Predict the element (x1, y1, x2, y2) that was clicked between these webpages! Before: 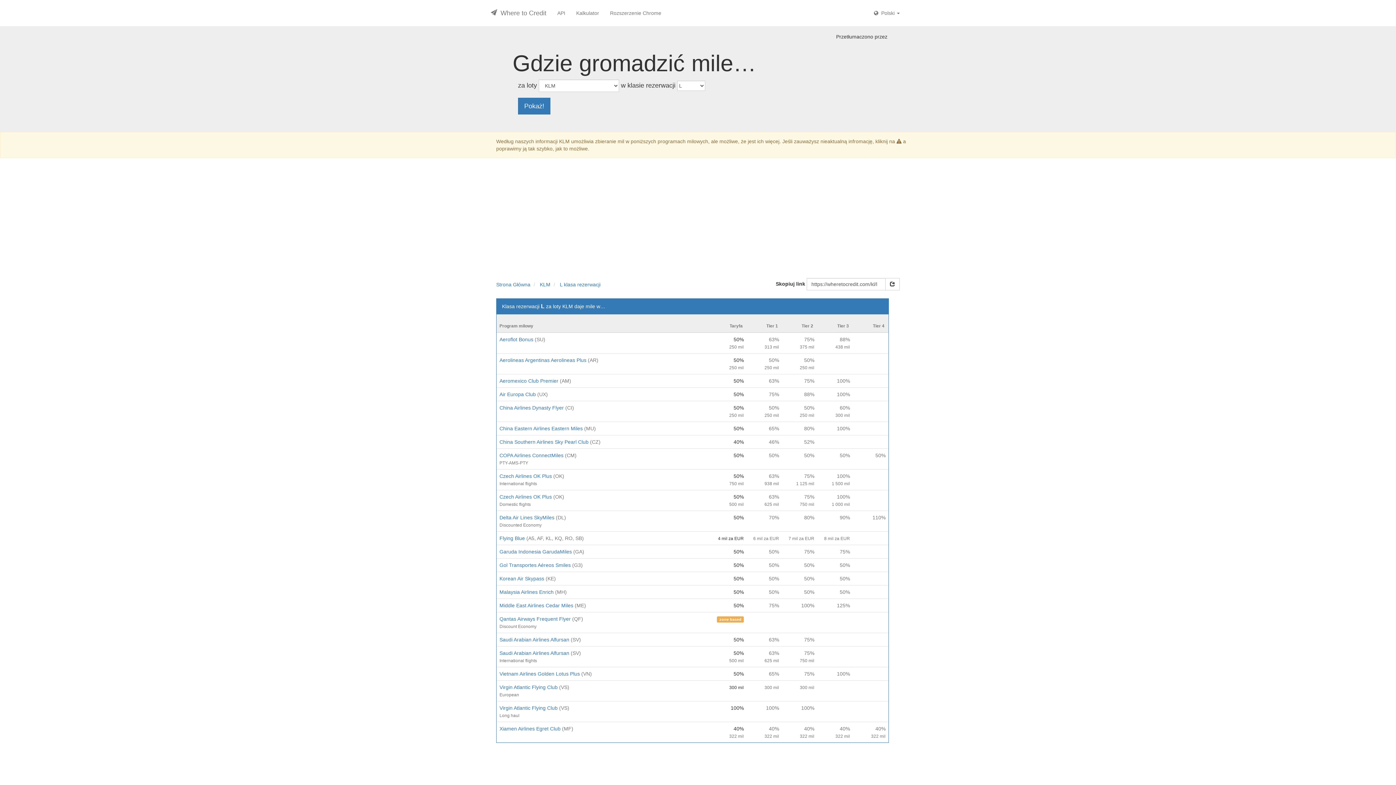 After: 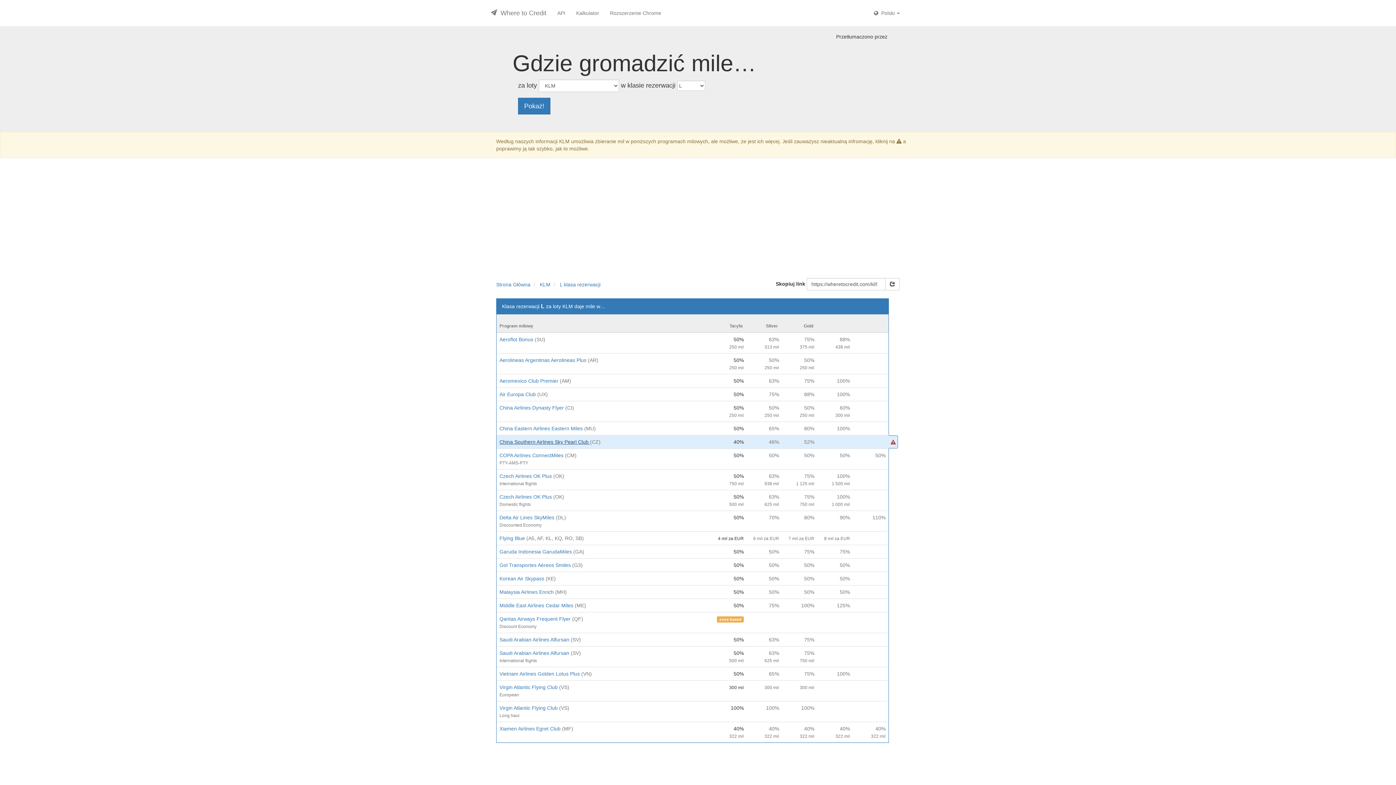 Action: bbox: (499, 439, 590, 445) label: China Southern Airlines Sky Pearl Club 